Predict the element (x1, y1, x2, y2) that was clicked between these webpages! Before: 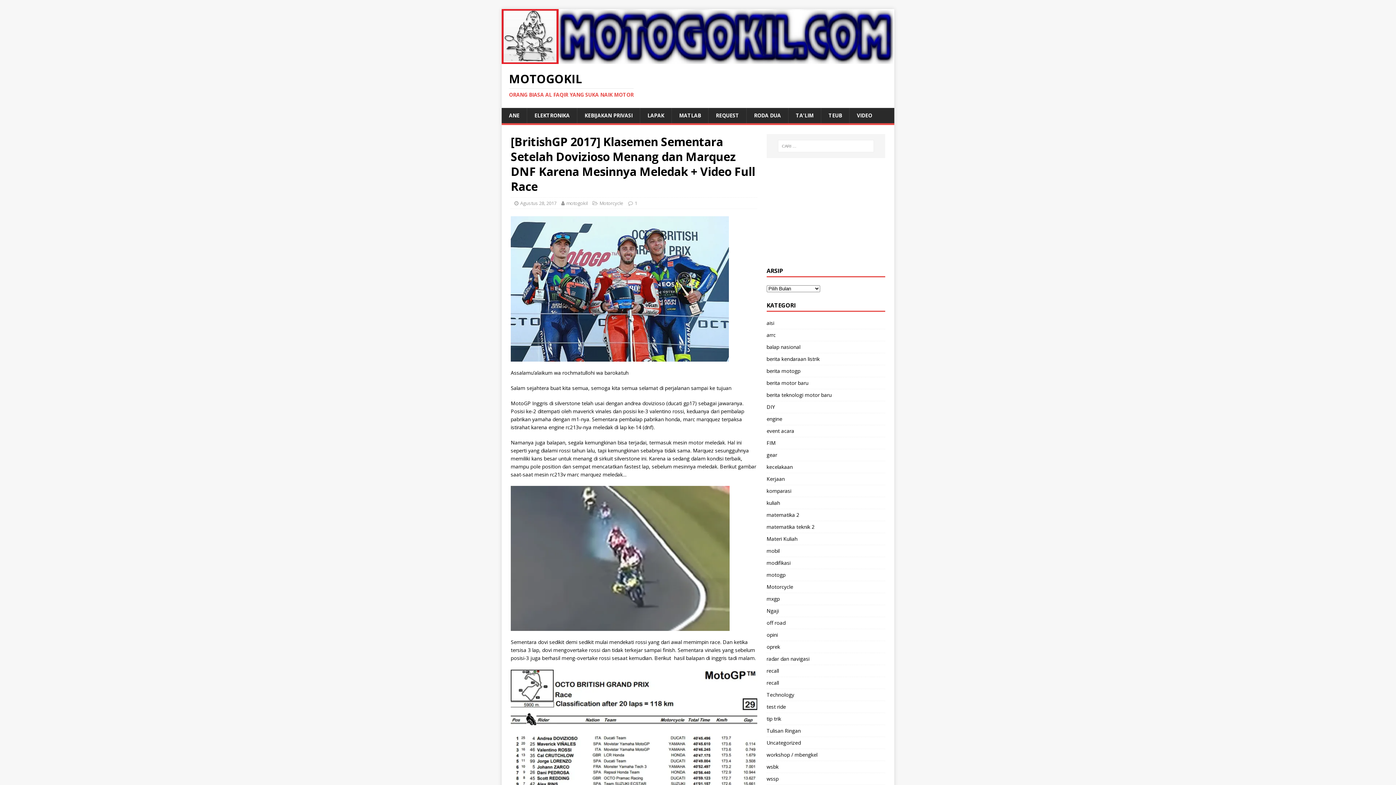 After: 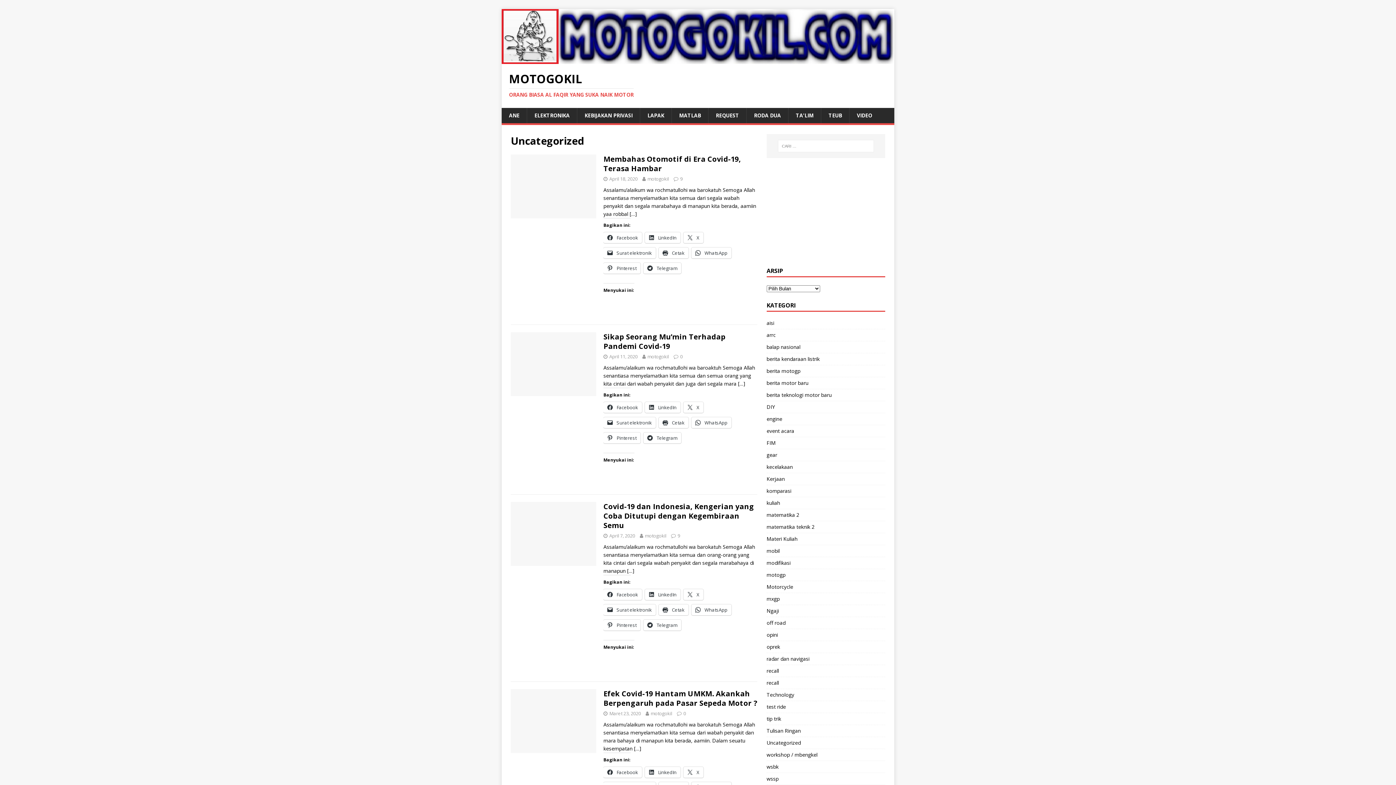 Action: bbox: (766, 737, 885, 749) label: Uncategorized